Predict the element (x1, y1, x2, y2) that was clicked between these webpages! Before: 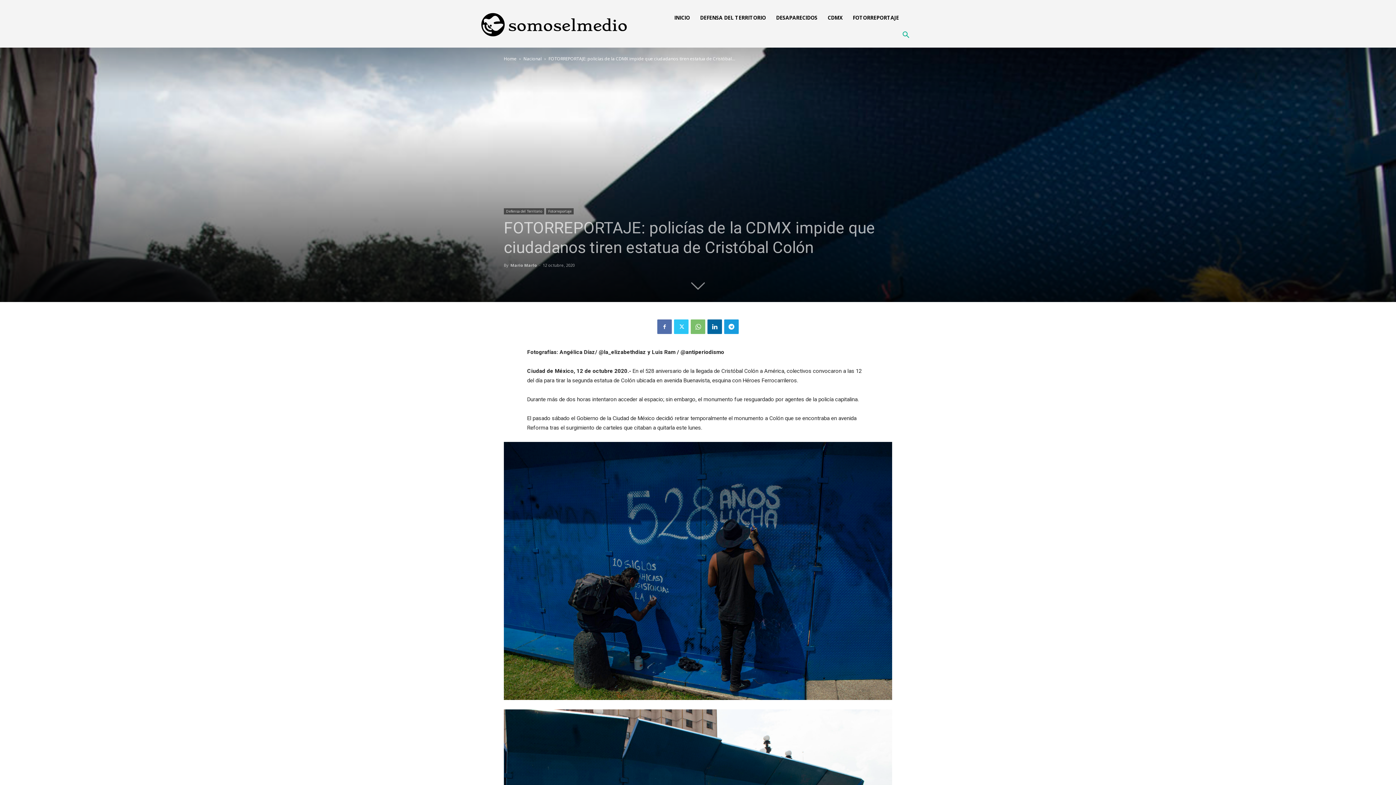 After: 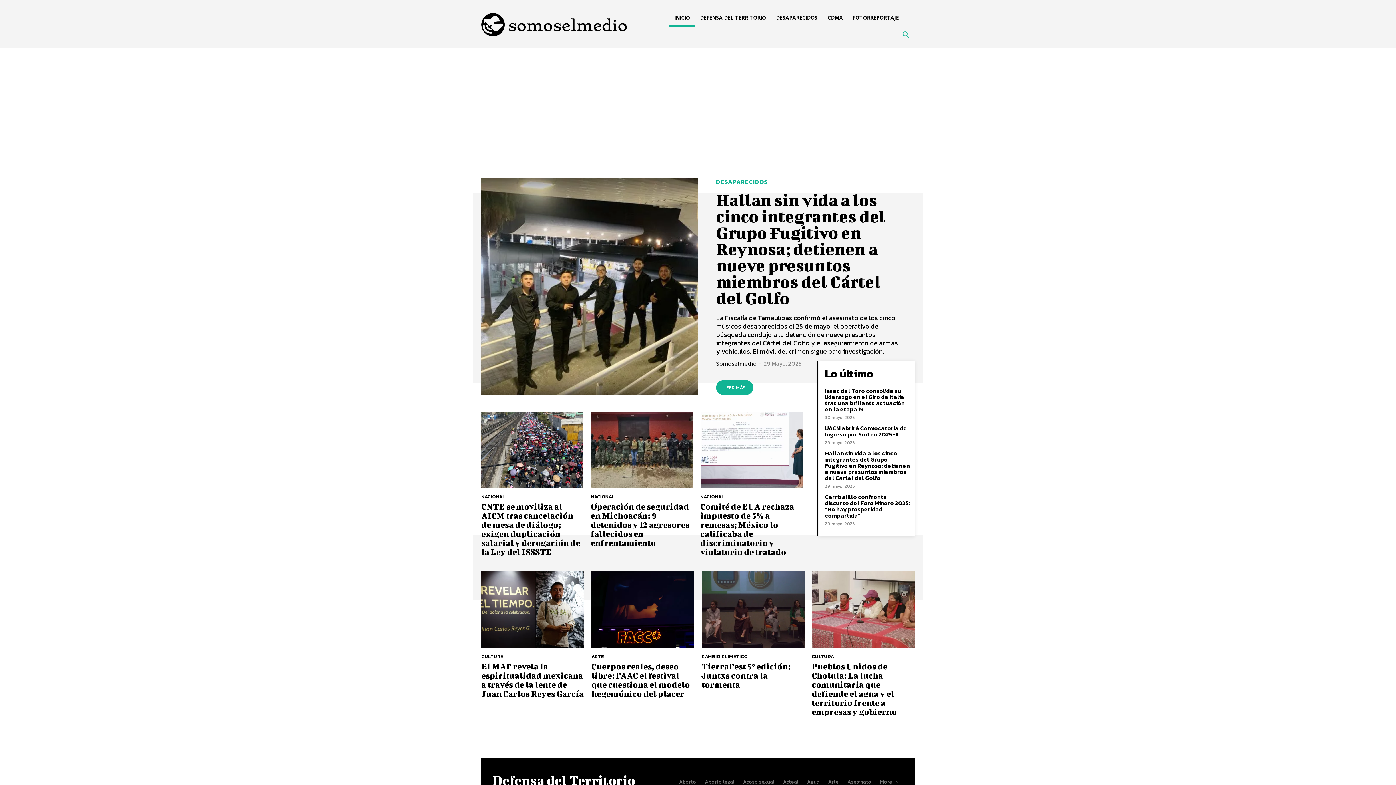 Action: bbox: (504, 55, 516, 61) label: Home